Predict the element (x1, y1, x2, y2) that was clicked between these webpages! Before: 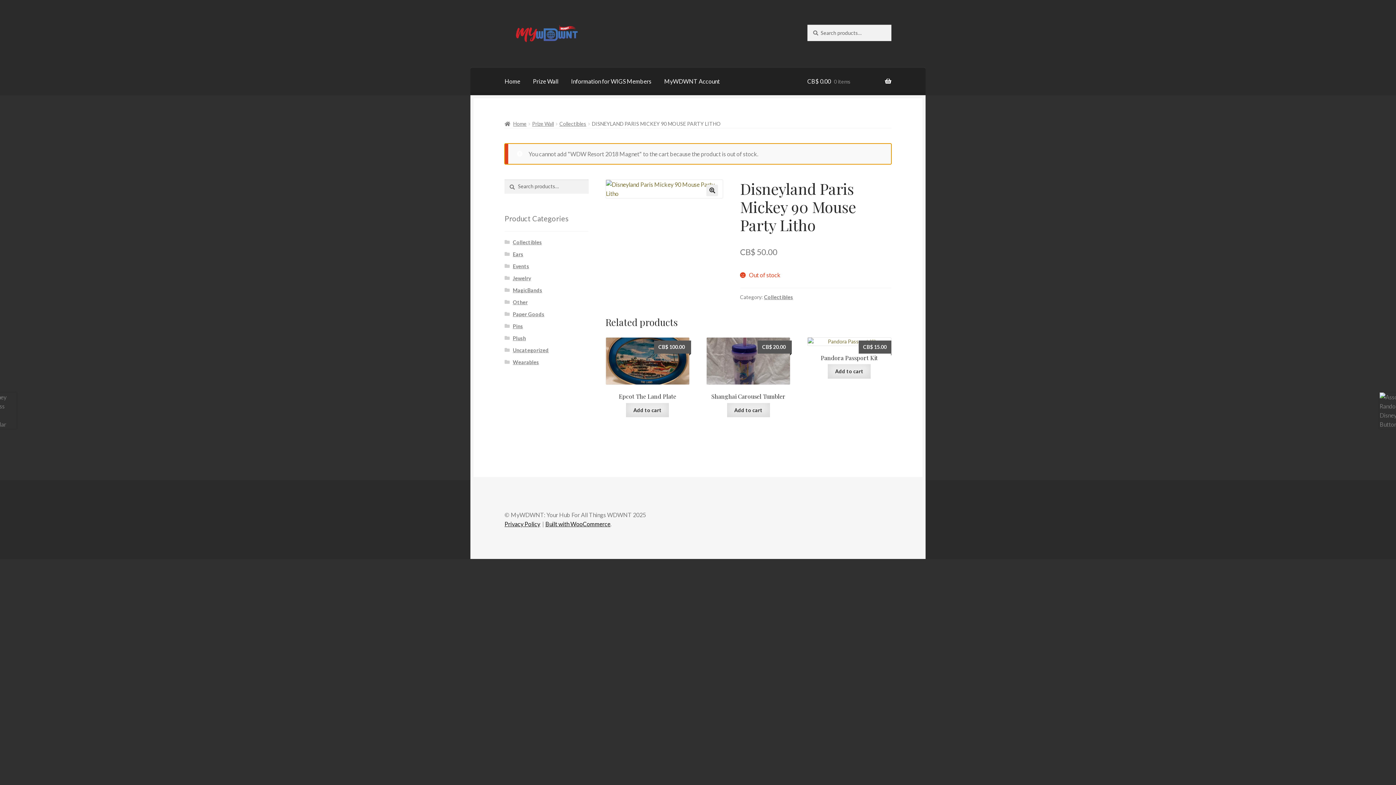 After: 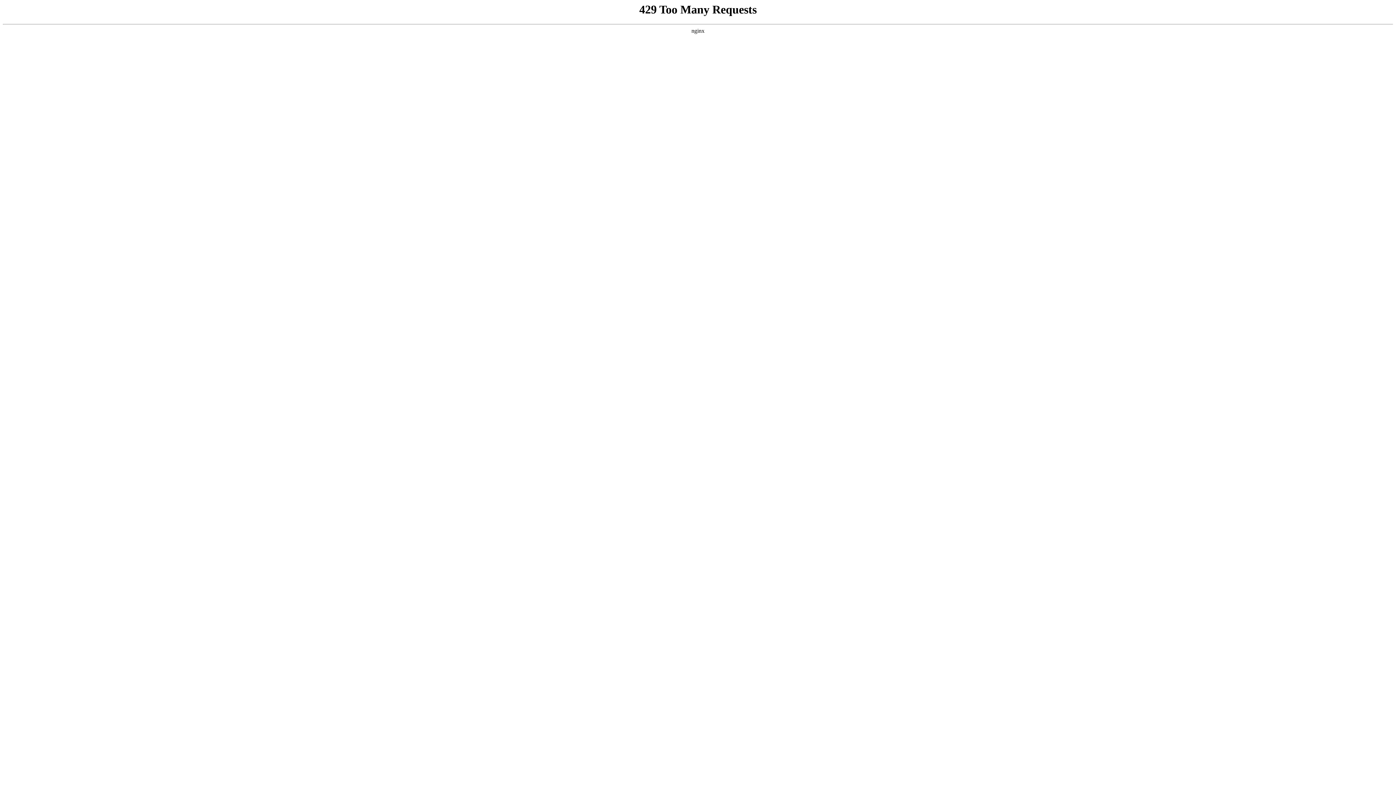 Action: label: Collectibles bbox: (764, 294, 793, 300)